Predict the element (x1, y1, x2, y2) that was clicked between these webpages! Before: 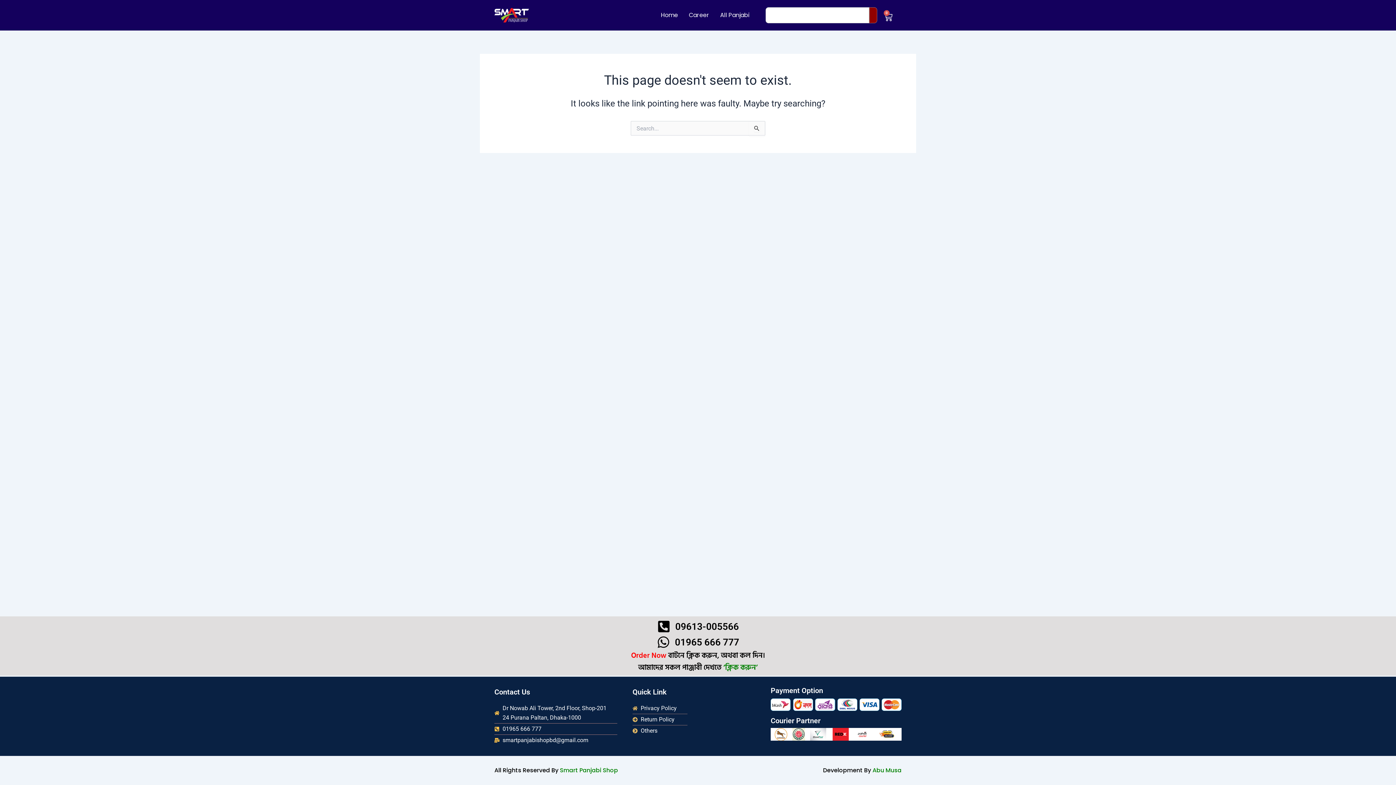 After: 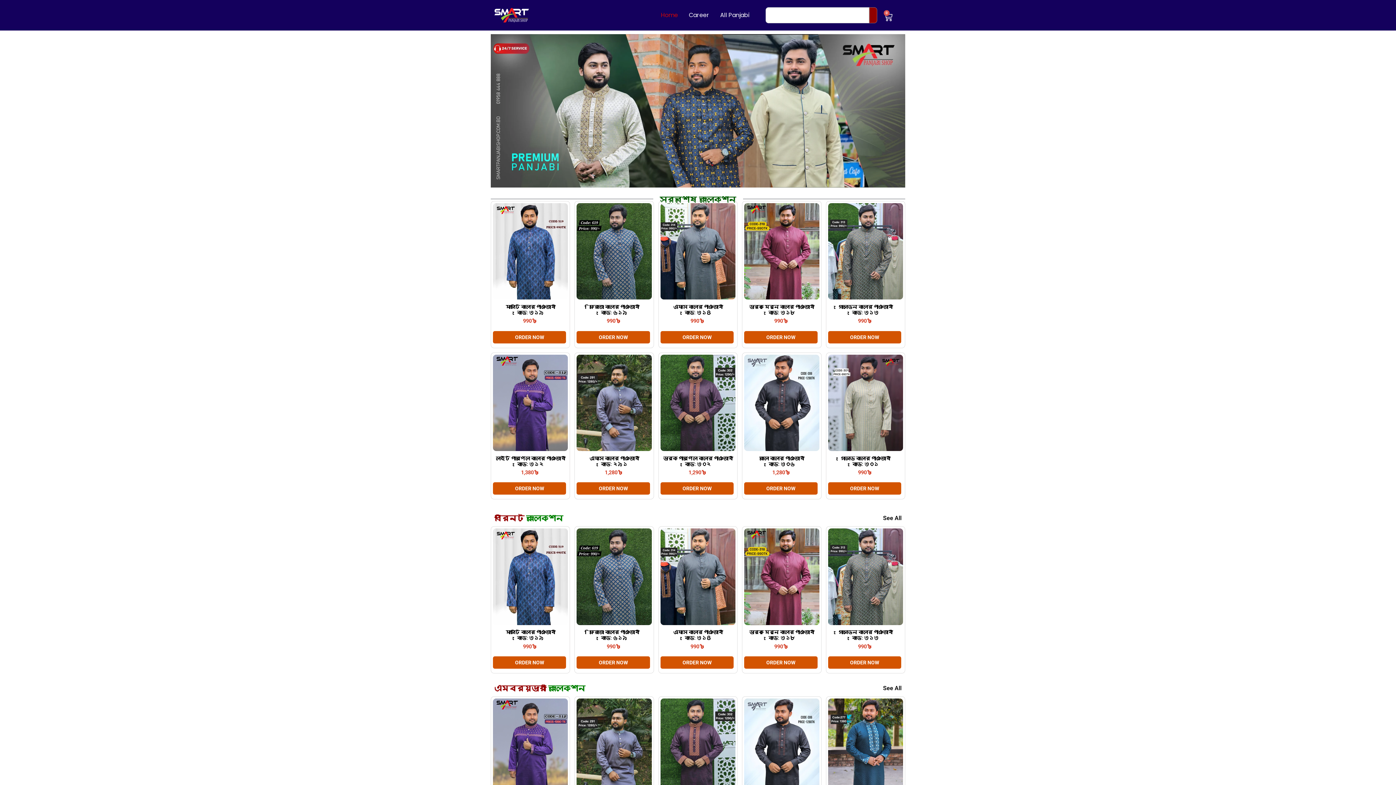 Action: label: Home bbox: (661, 10, 678, 20)